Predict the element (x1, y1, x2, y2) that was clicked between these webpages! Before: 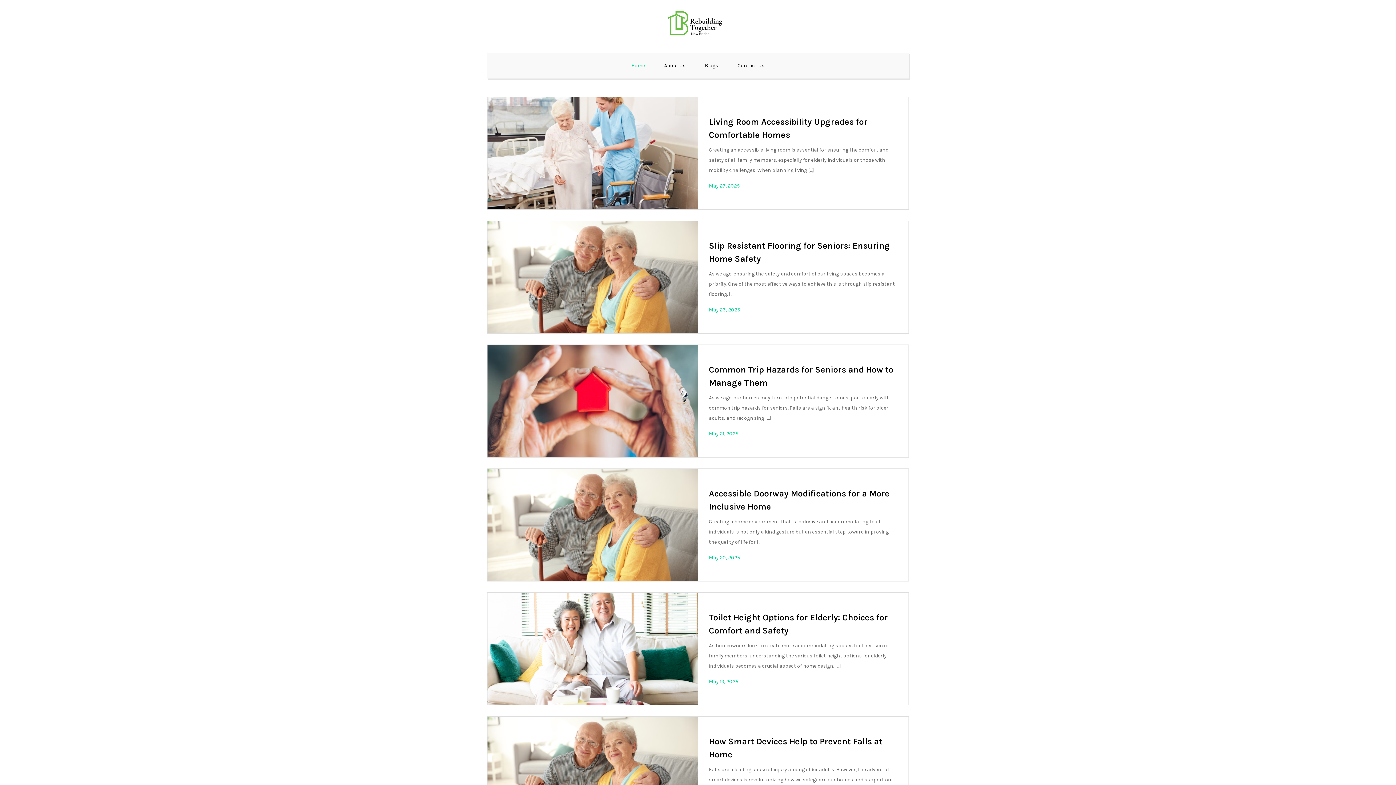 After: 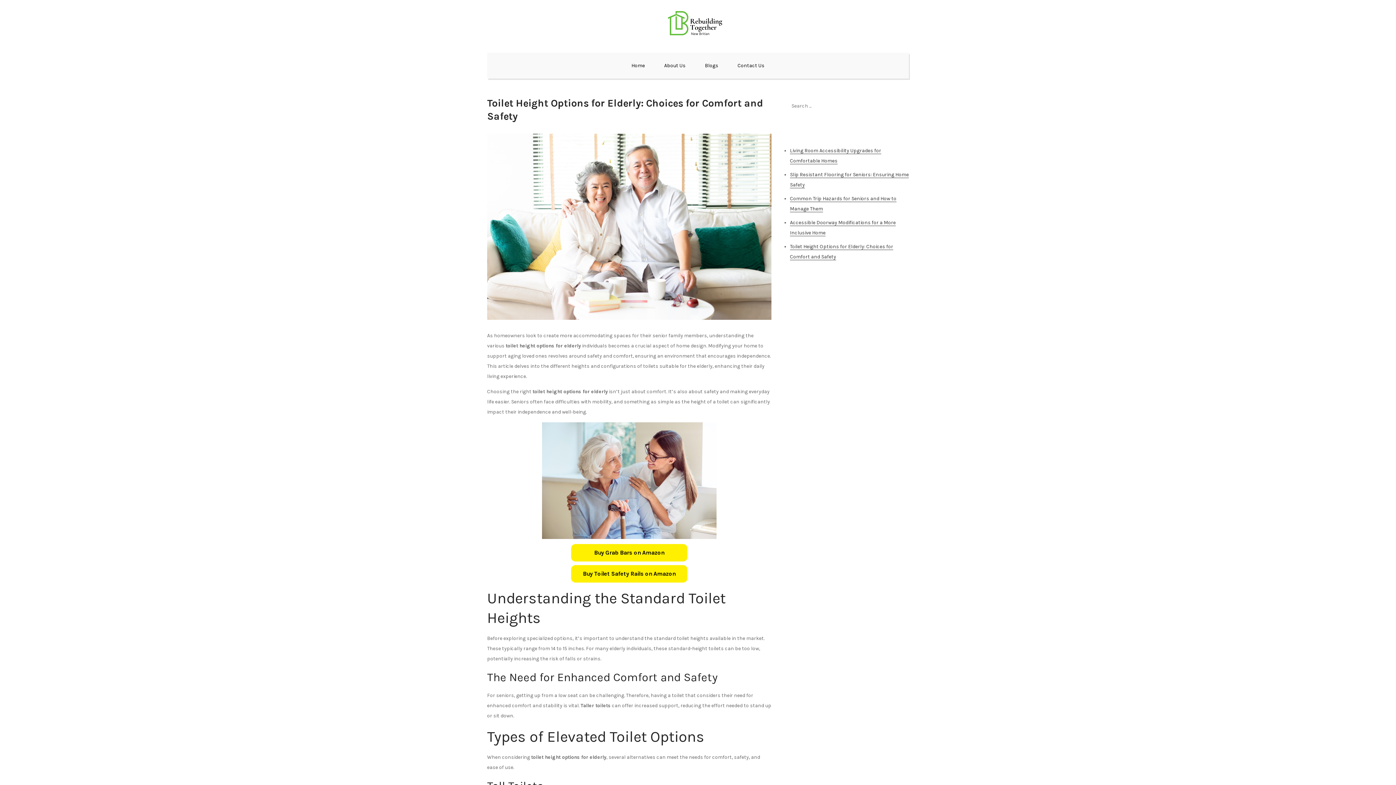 Action: label: May 19, 2025 bbox: (709, 678, 738, 685)